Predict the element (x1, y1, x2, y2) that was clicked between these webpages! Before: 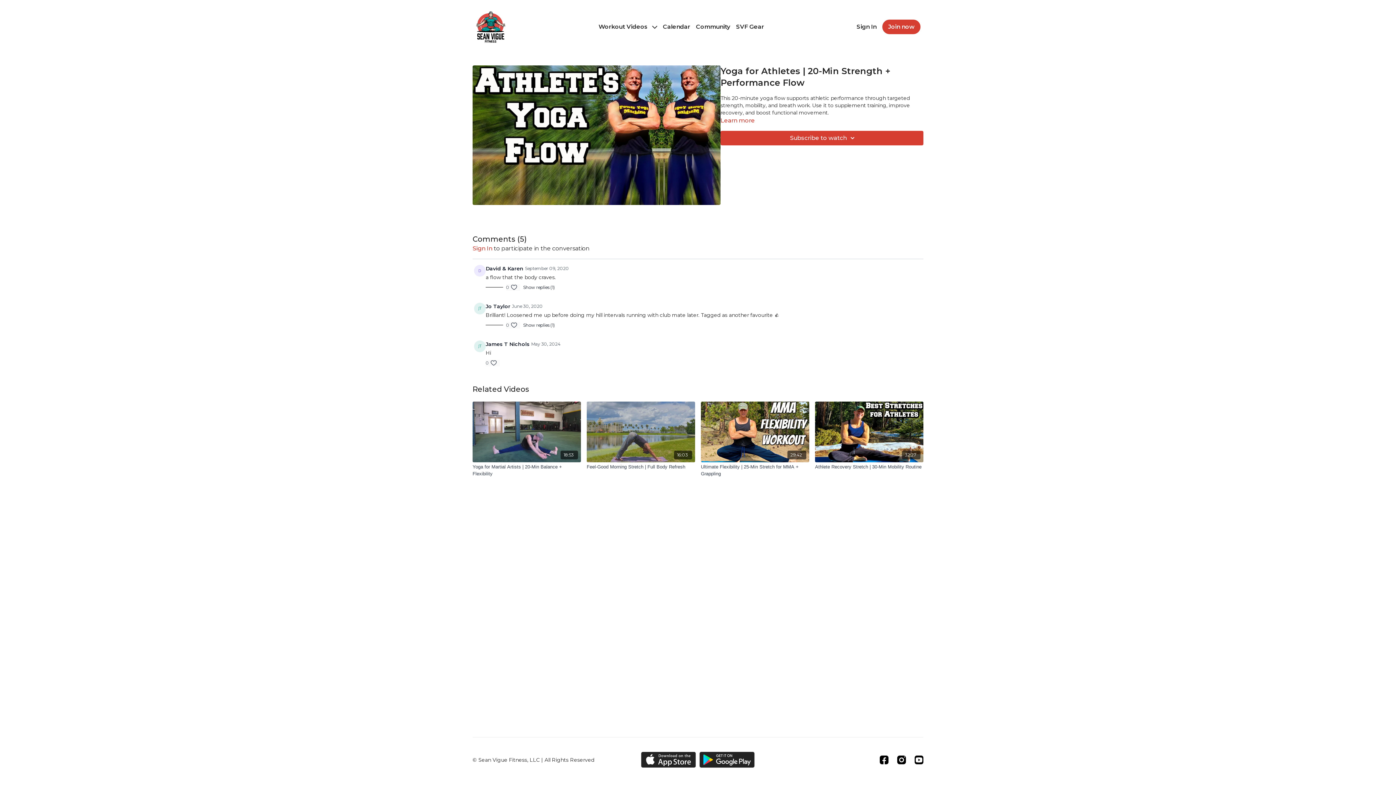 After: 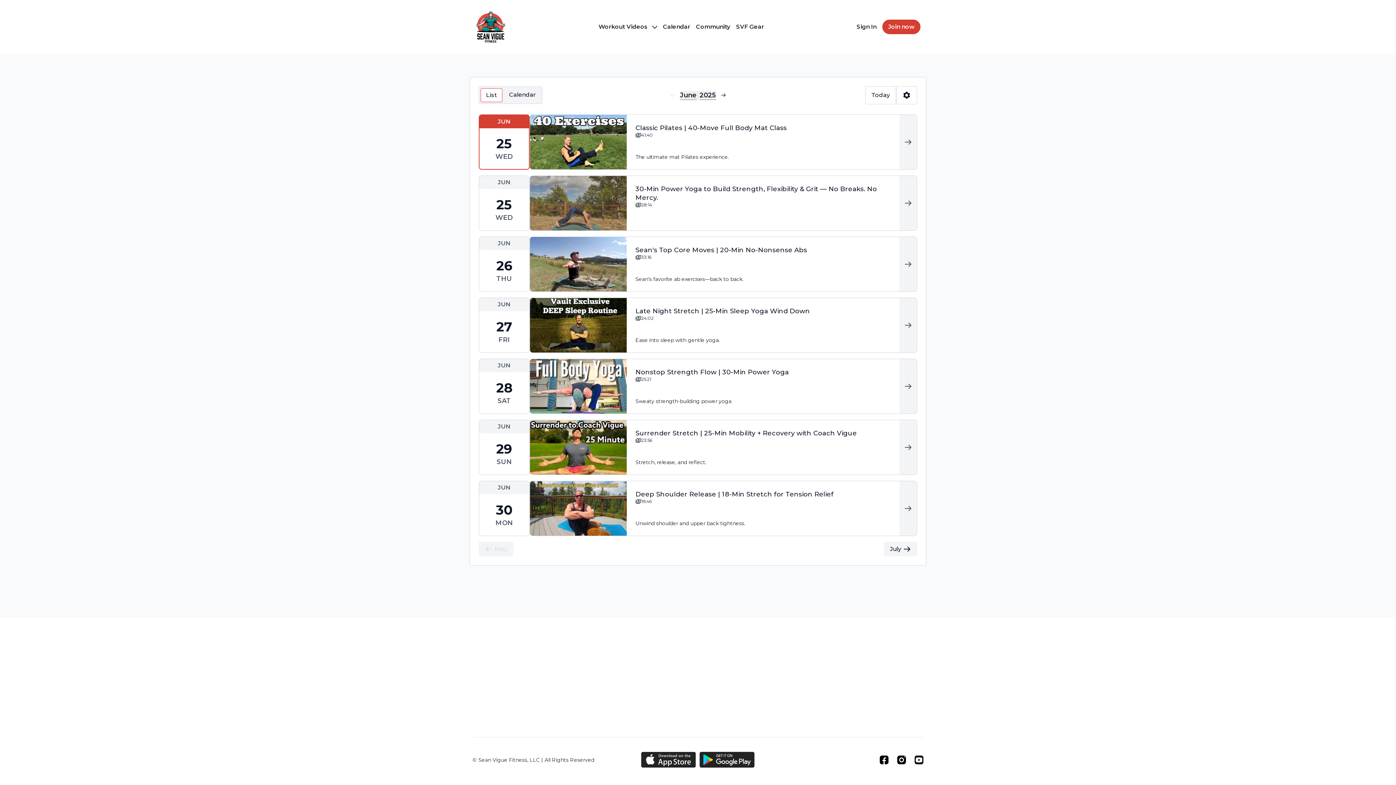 Action: label: Calendar bbox: (663, 22, 690, 31)